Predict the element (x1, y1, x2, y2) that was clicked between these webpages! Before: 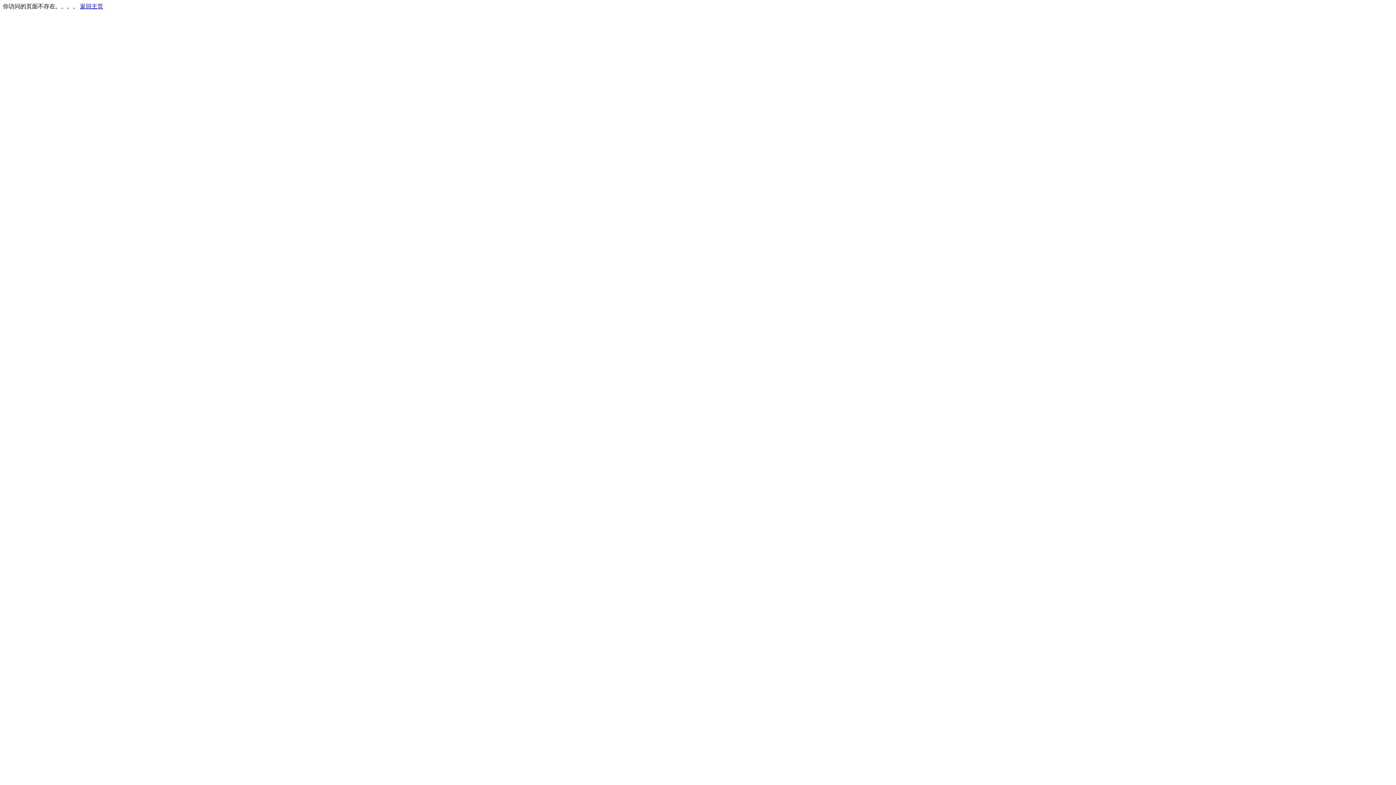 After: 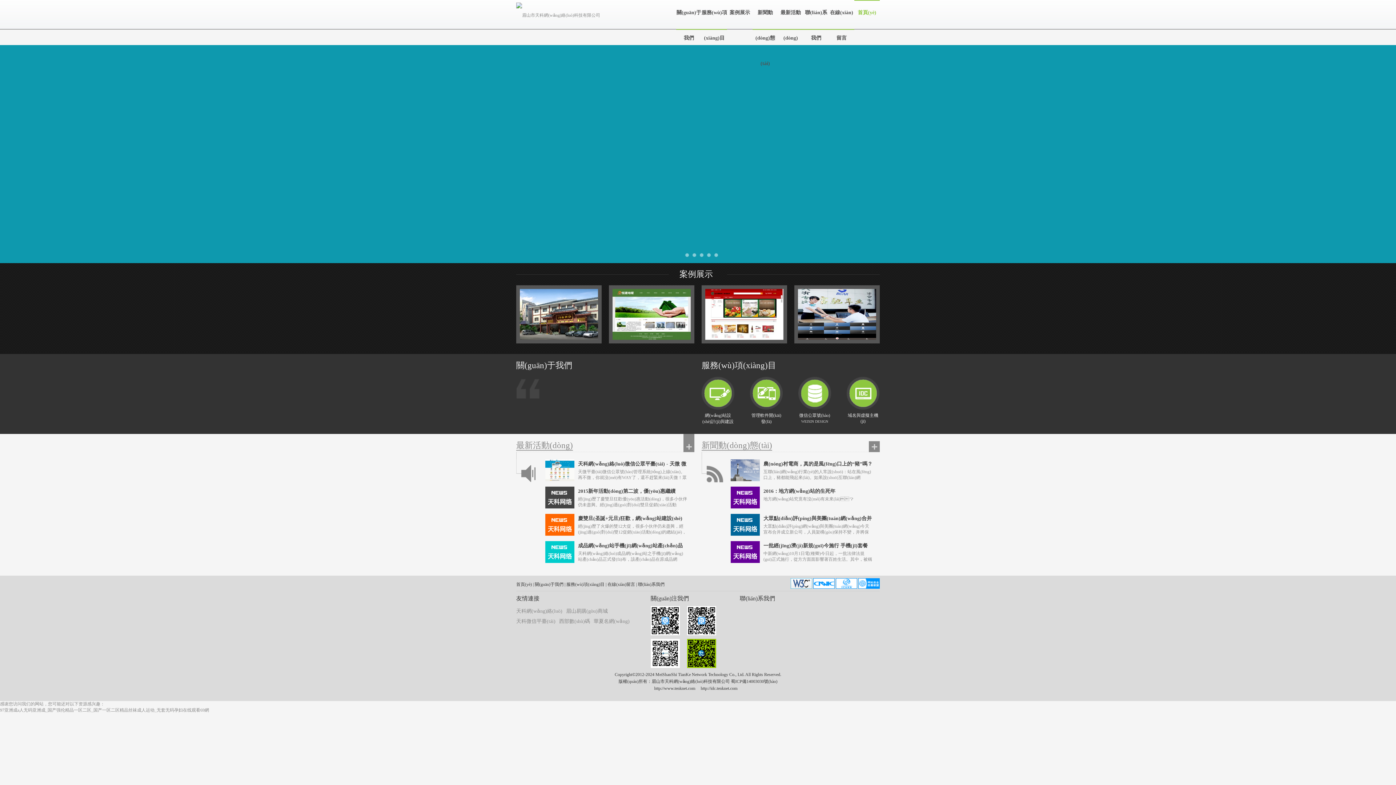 Action: label: 返回主页 bbox: (80, 3, 103, 9)